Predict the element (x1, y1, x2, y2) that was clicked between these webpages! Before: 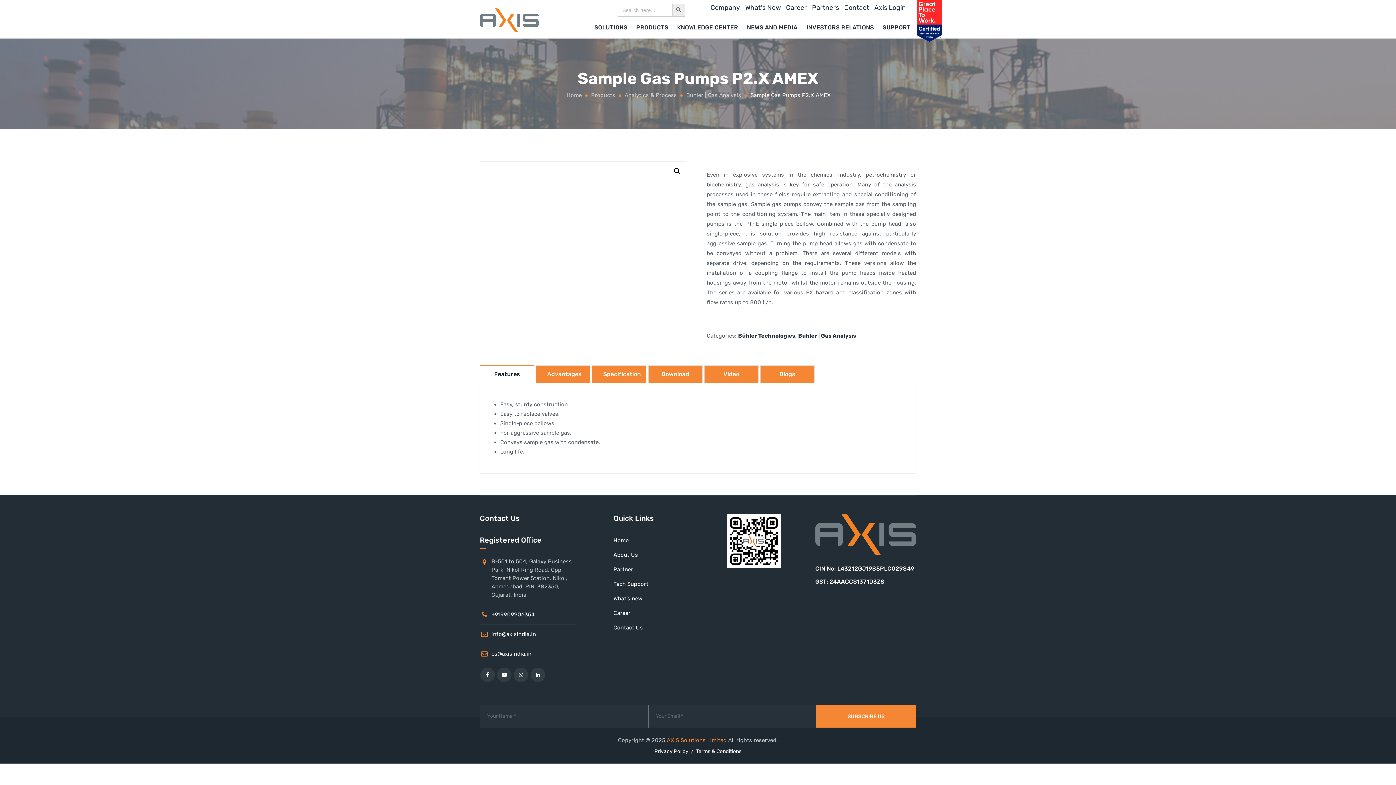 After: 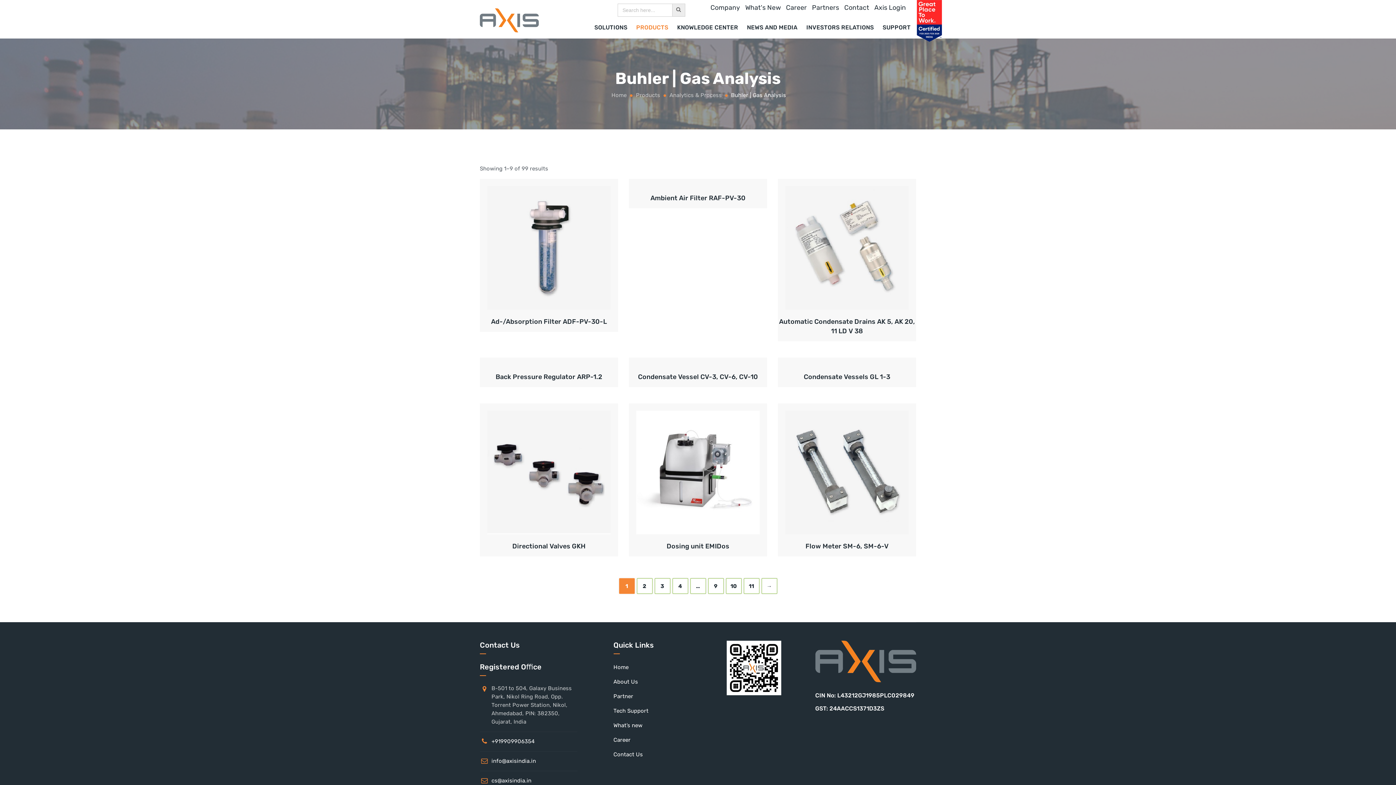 Action: label: Buhler | Gas Analysis bbox: (798, 332, 856, 339)